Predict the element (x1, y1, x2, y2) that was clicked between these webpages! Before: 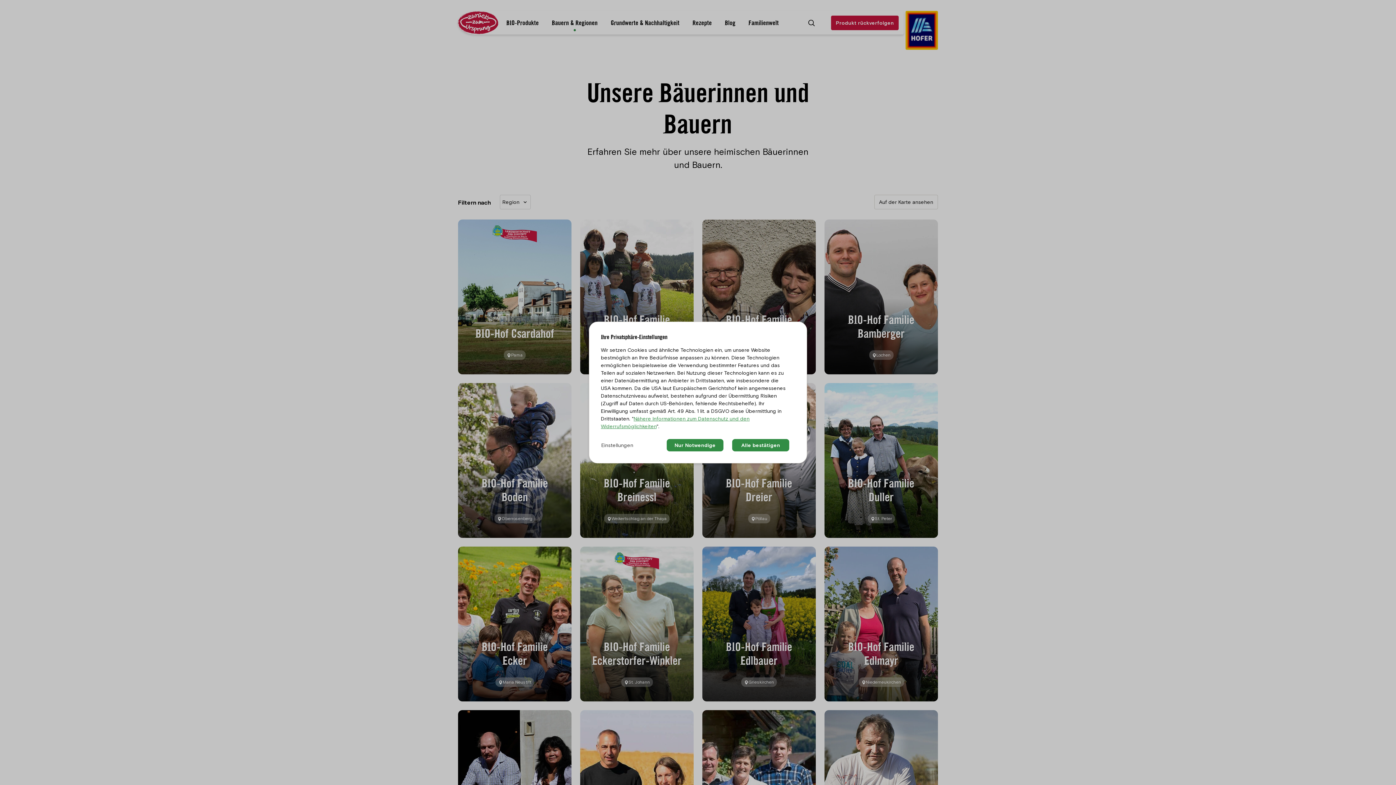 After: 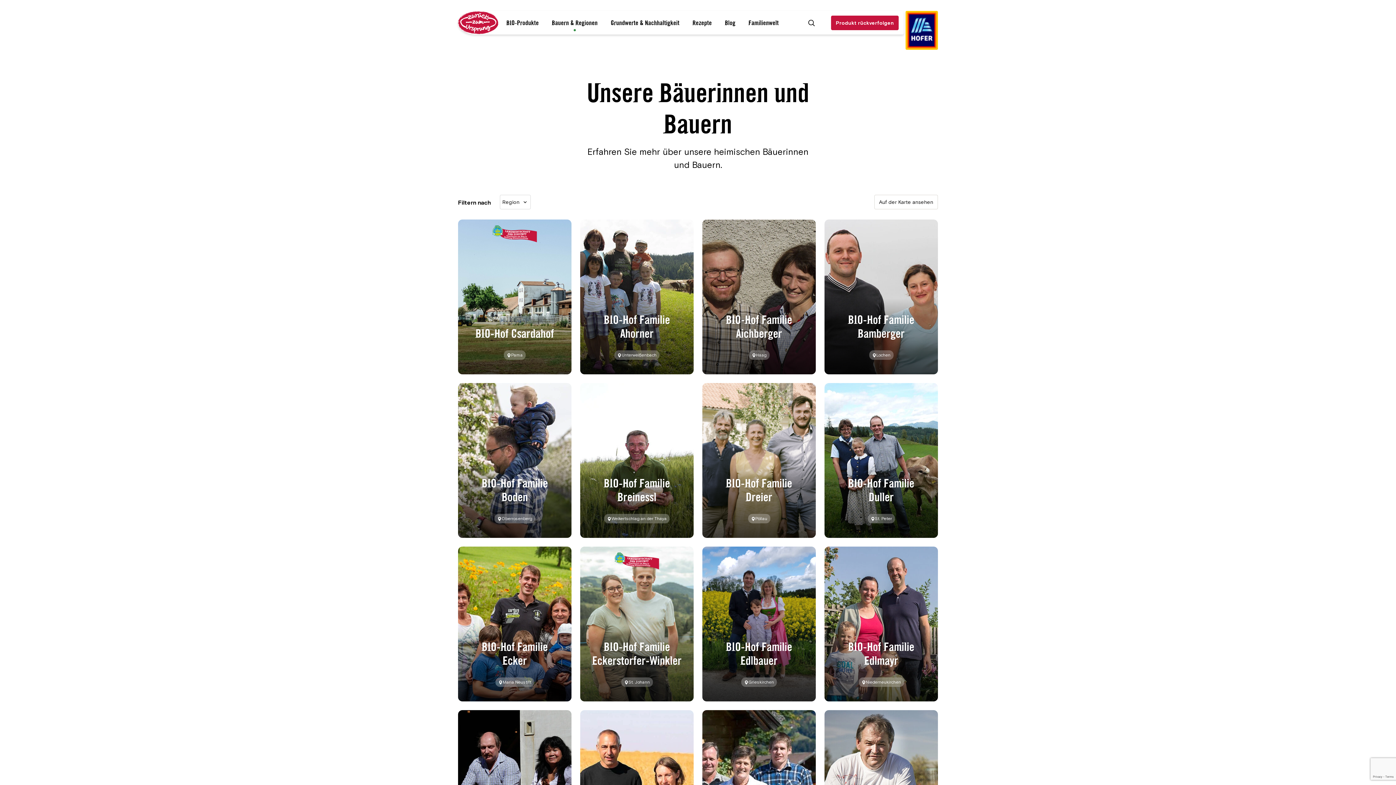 Action: label: Alle bestätigen bbox: (732, 439, 789, 451)